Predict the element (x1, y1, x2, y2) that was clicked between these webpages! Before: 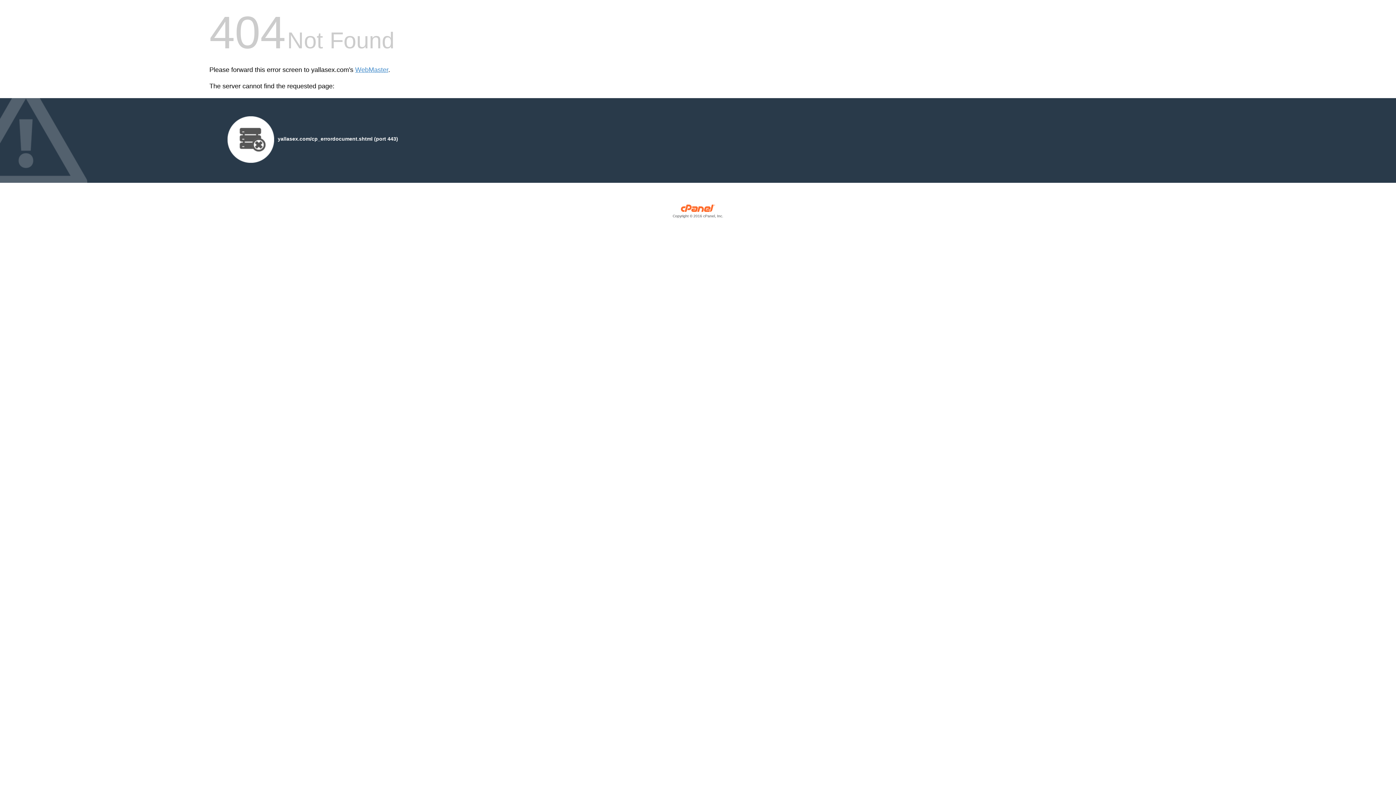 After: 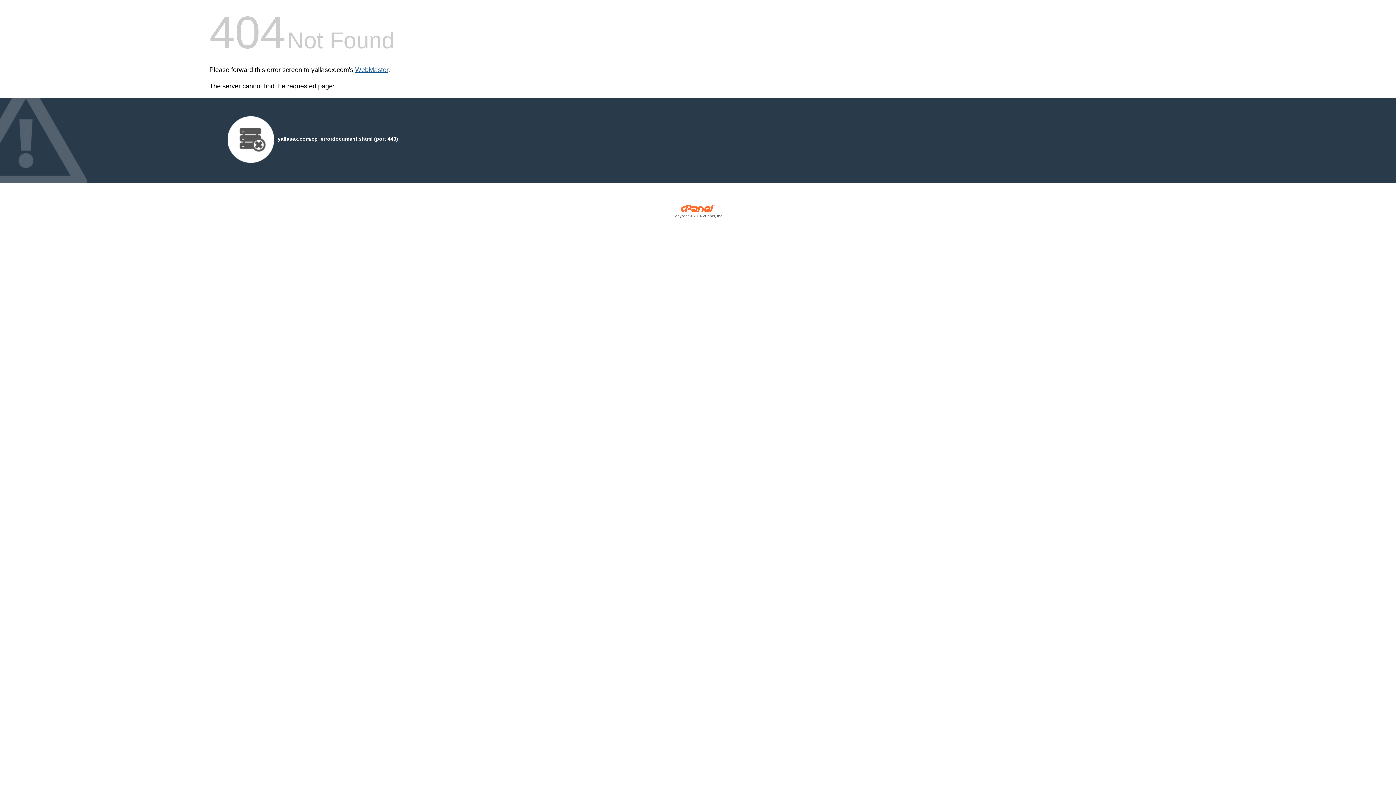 Action: label: WebMaster bbox: (355, 66, 388, 73)